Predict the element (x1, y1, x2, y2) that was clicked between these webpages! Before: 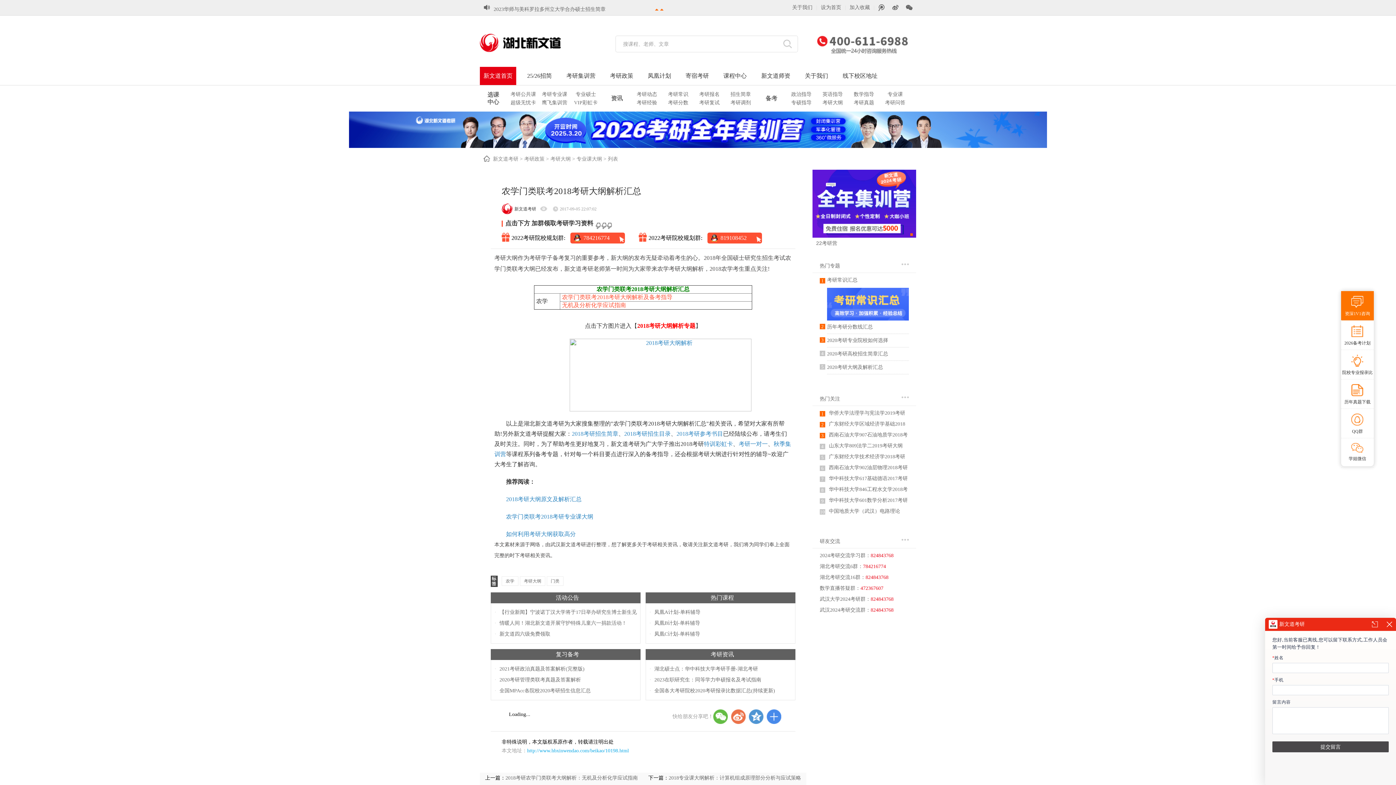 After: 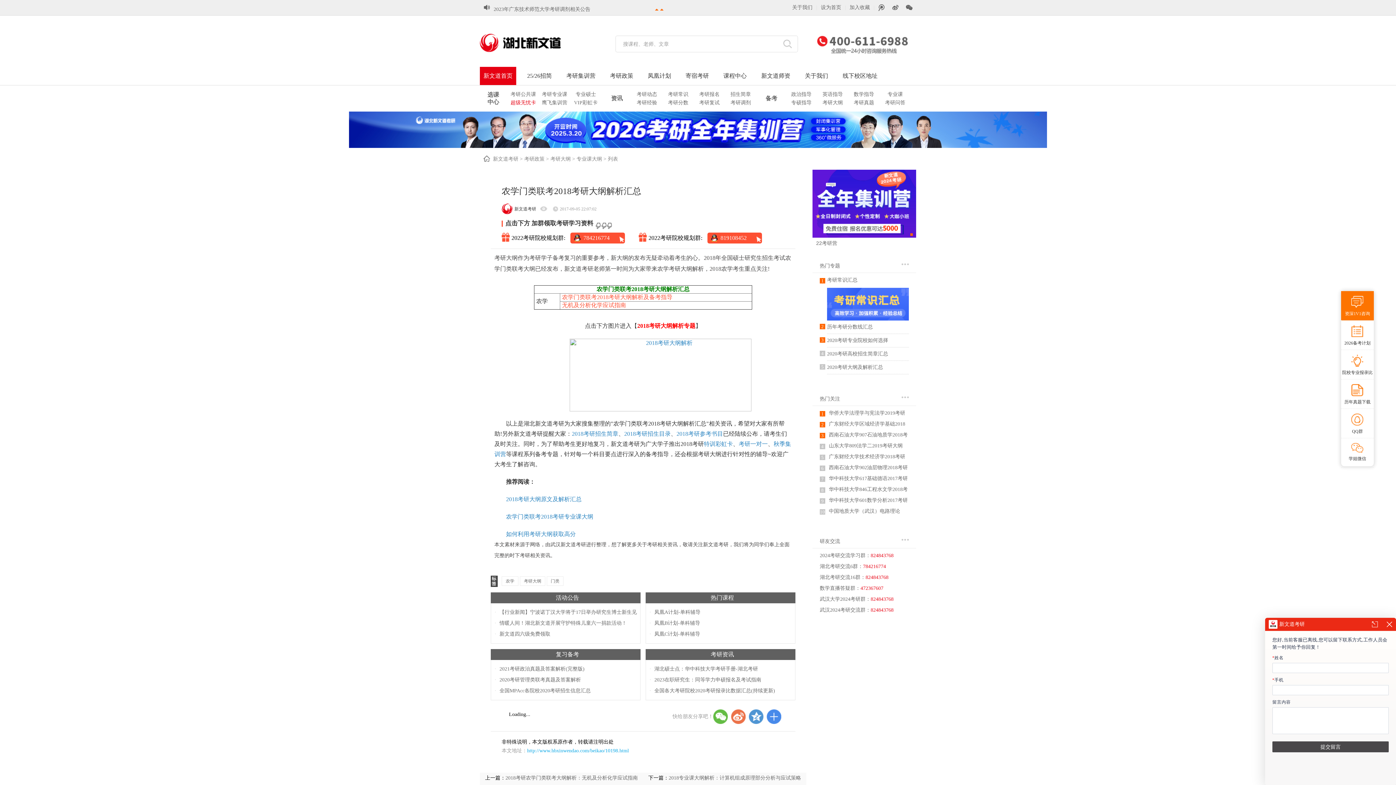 Action: bbox: (508, 98, 538, 106) label: 超级无忧卡